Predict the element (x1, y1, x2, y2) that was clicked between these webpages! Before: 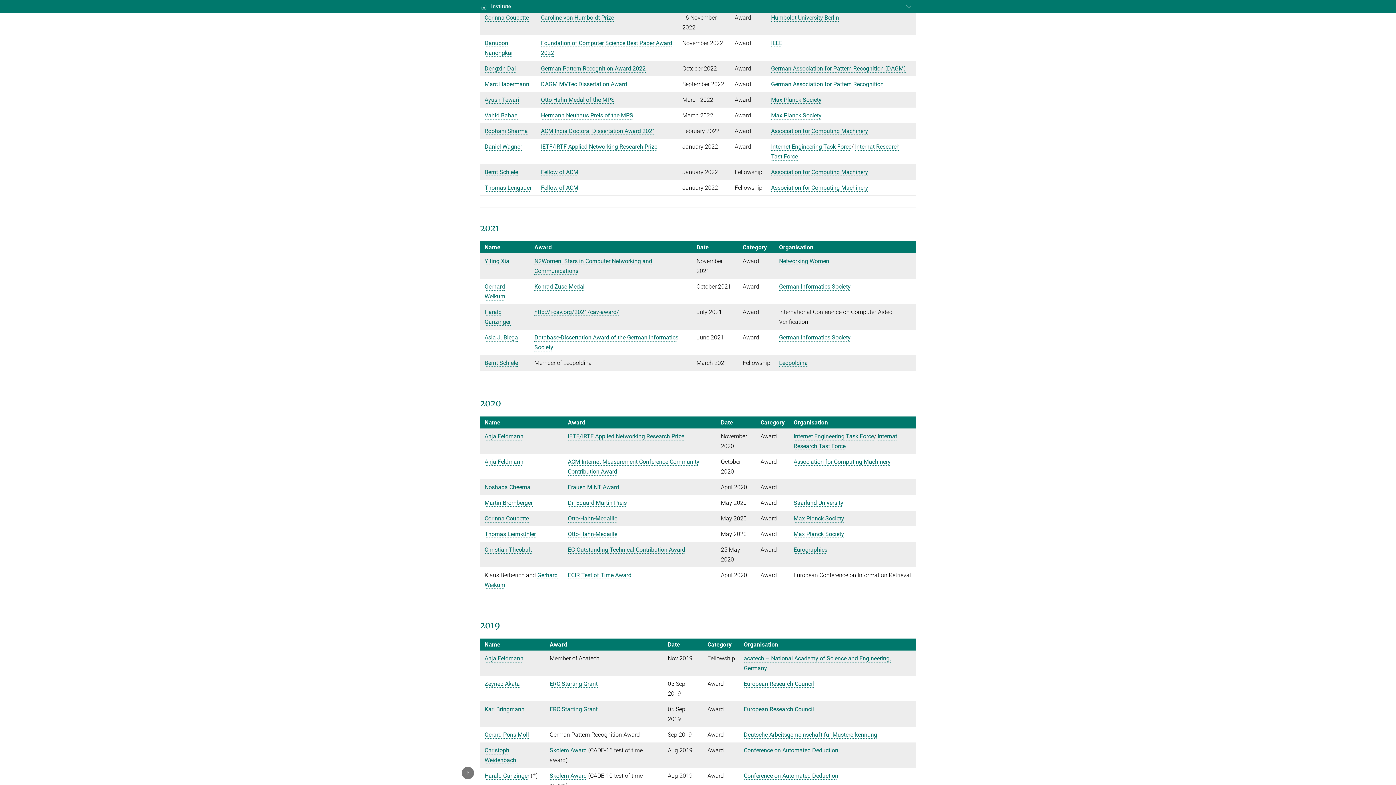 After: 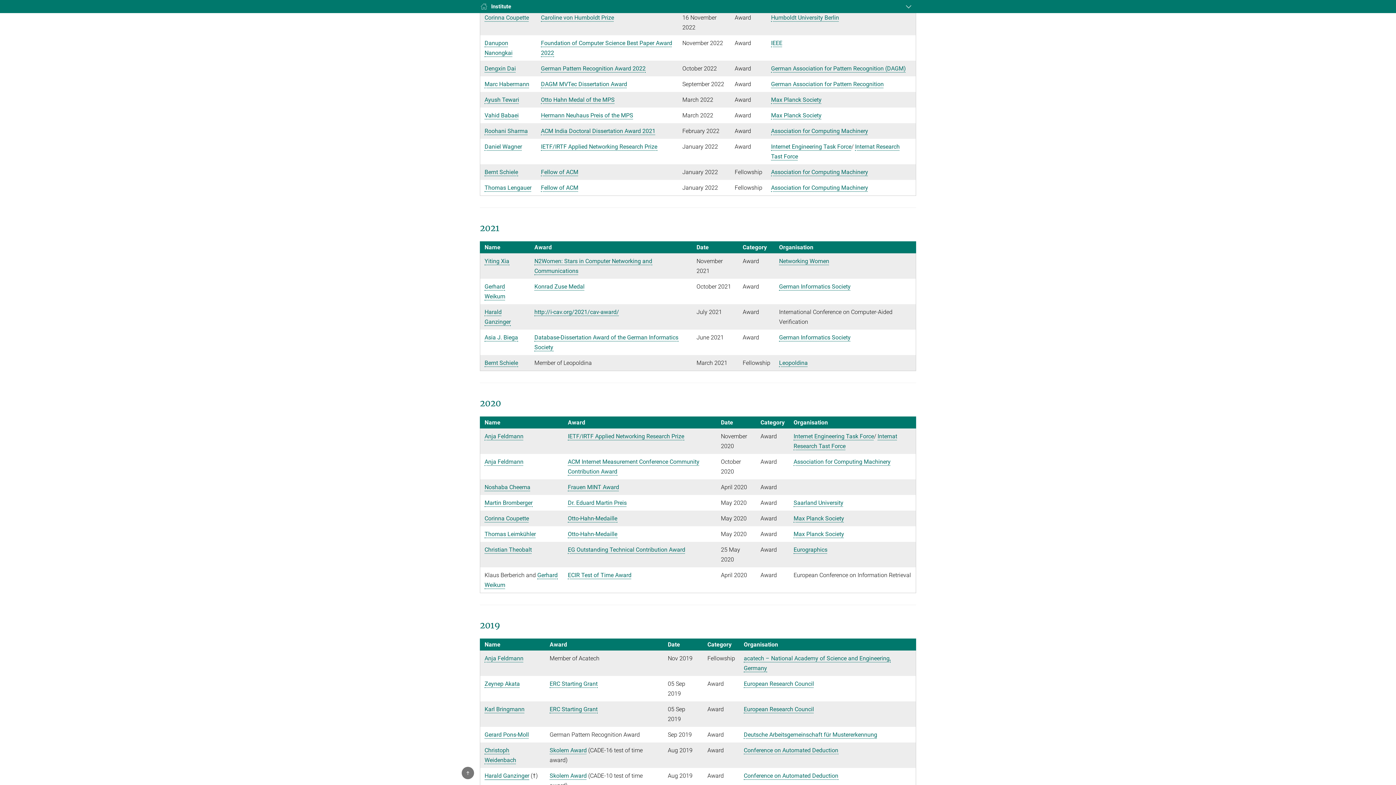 Action: label: Harald Ganzinger bbox: (484, 772, 529, 779)